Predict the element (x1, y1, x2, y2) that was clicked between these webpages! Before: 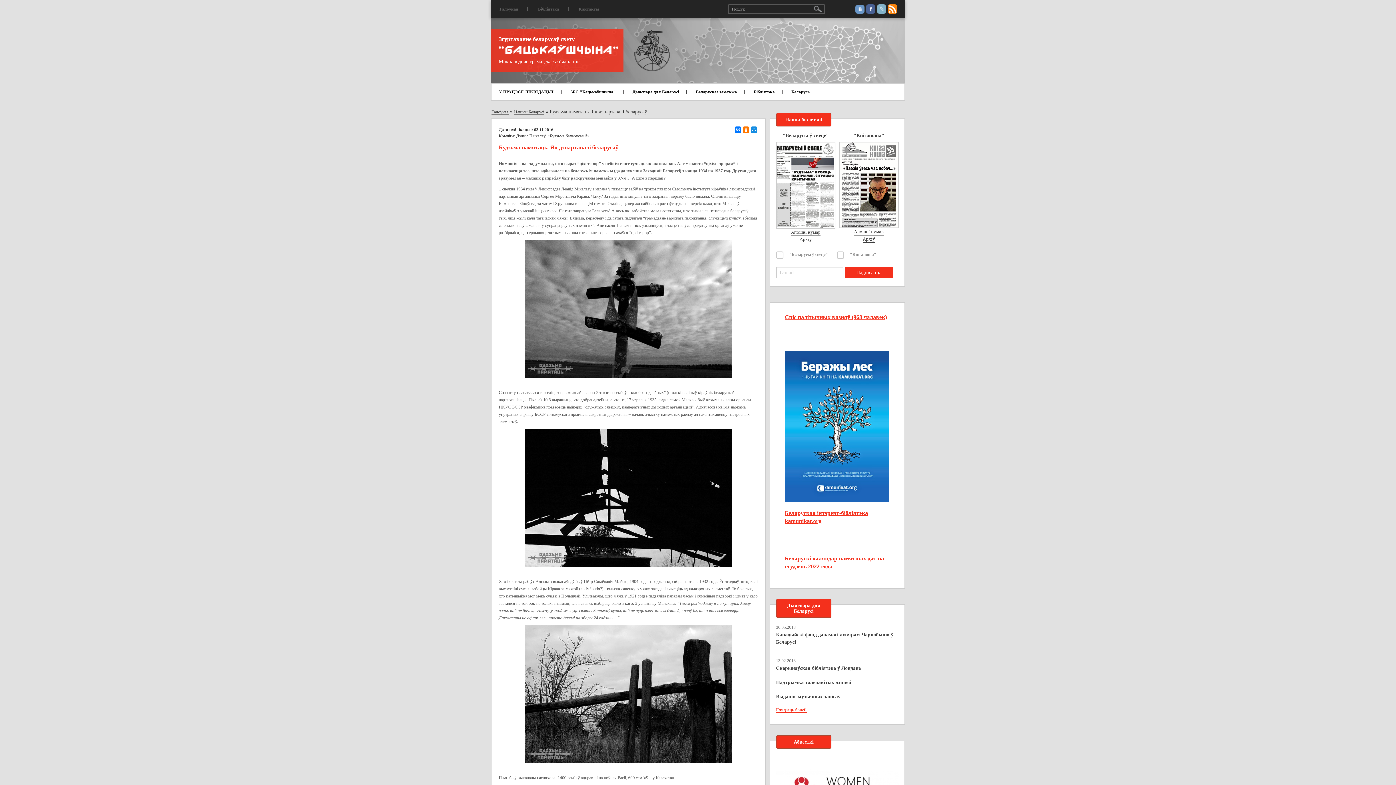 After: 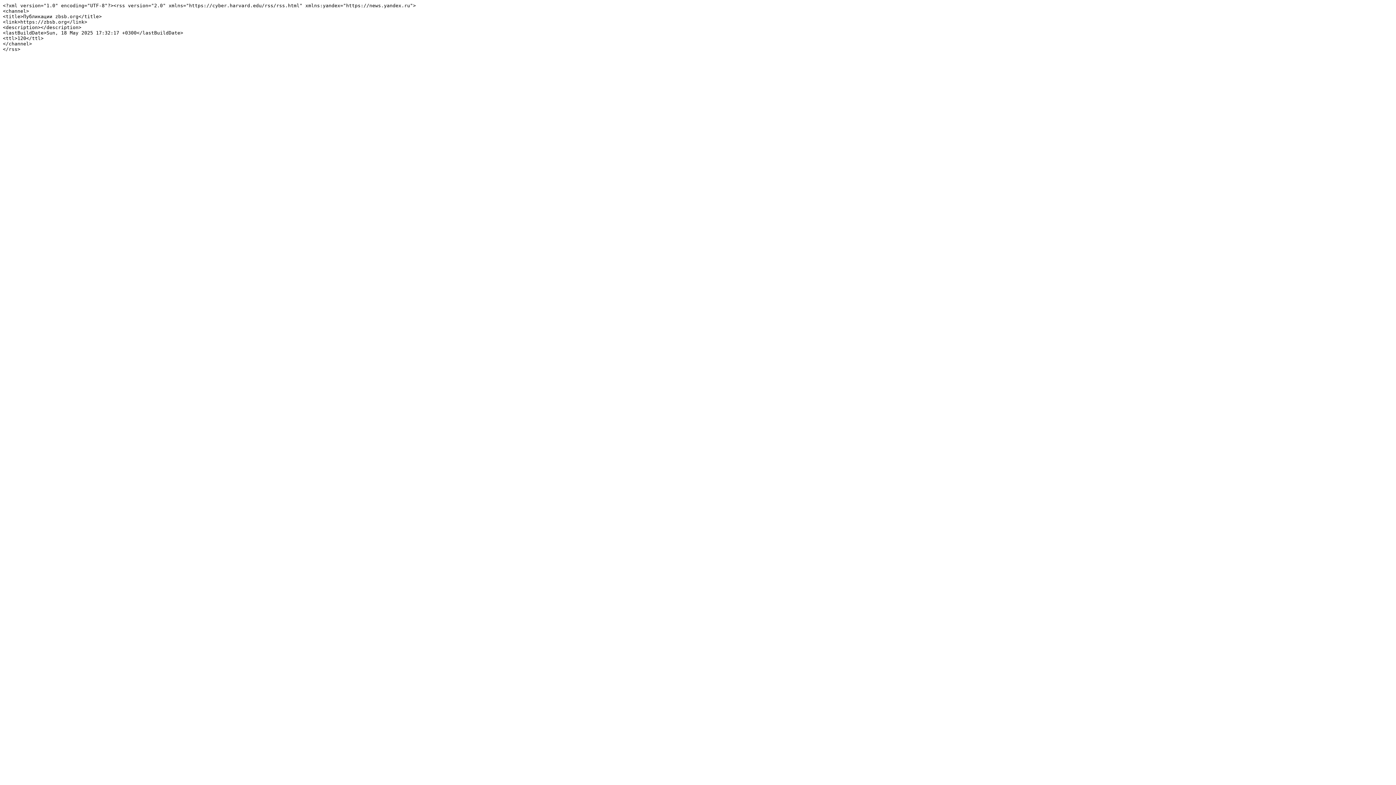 Action: bbox: (888, 4, 897, 13)